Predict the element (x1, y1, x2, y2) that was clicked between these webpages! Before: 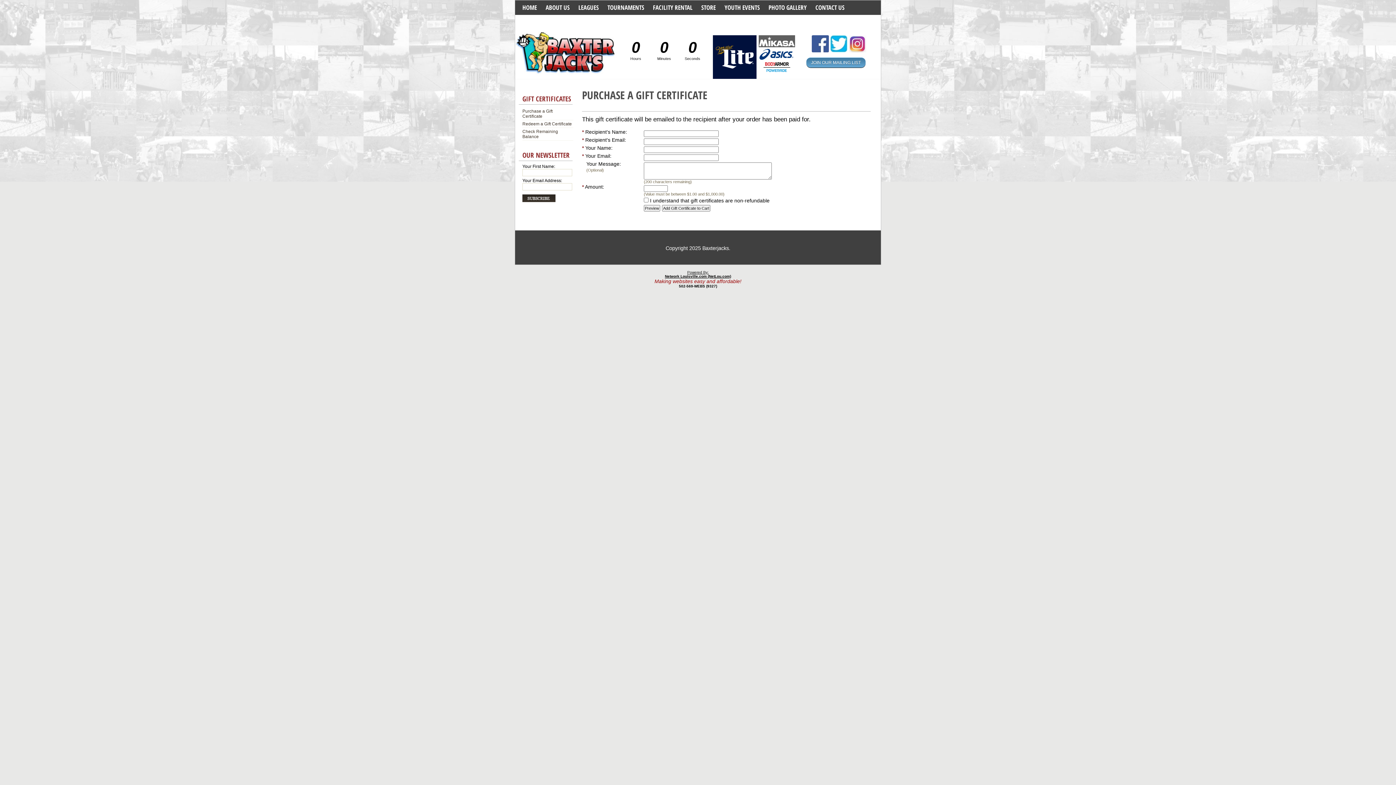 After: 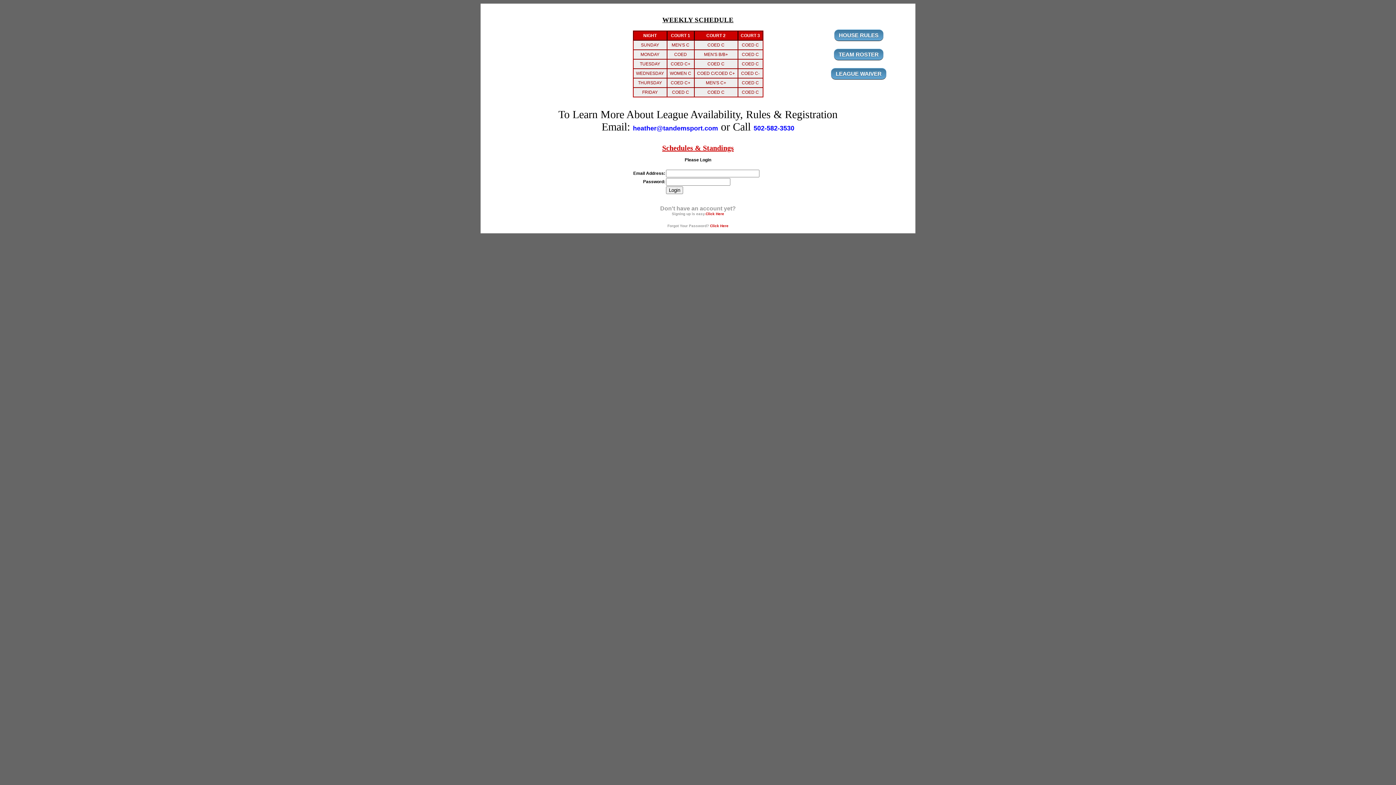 Action: label: LEAGUES bbox: (574, 0, 603, 16)